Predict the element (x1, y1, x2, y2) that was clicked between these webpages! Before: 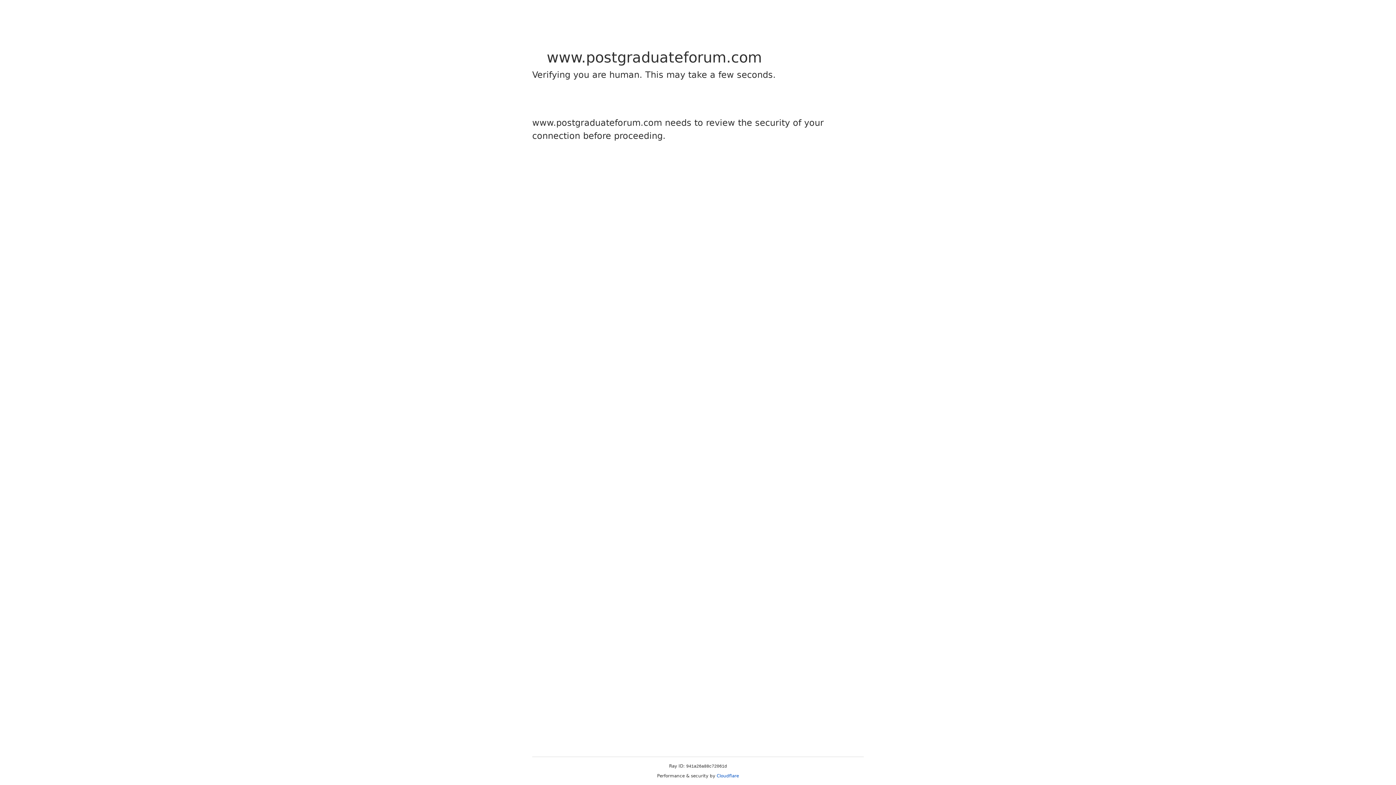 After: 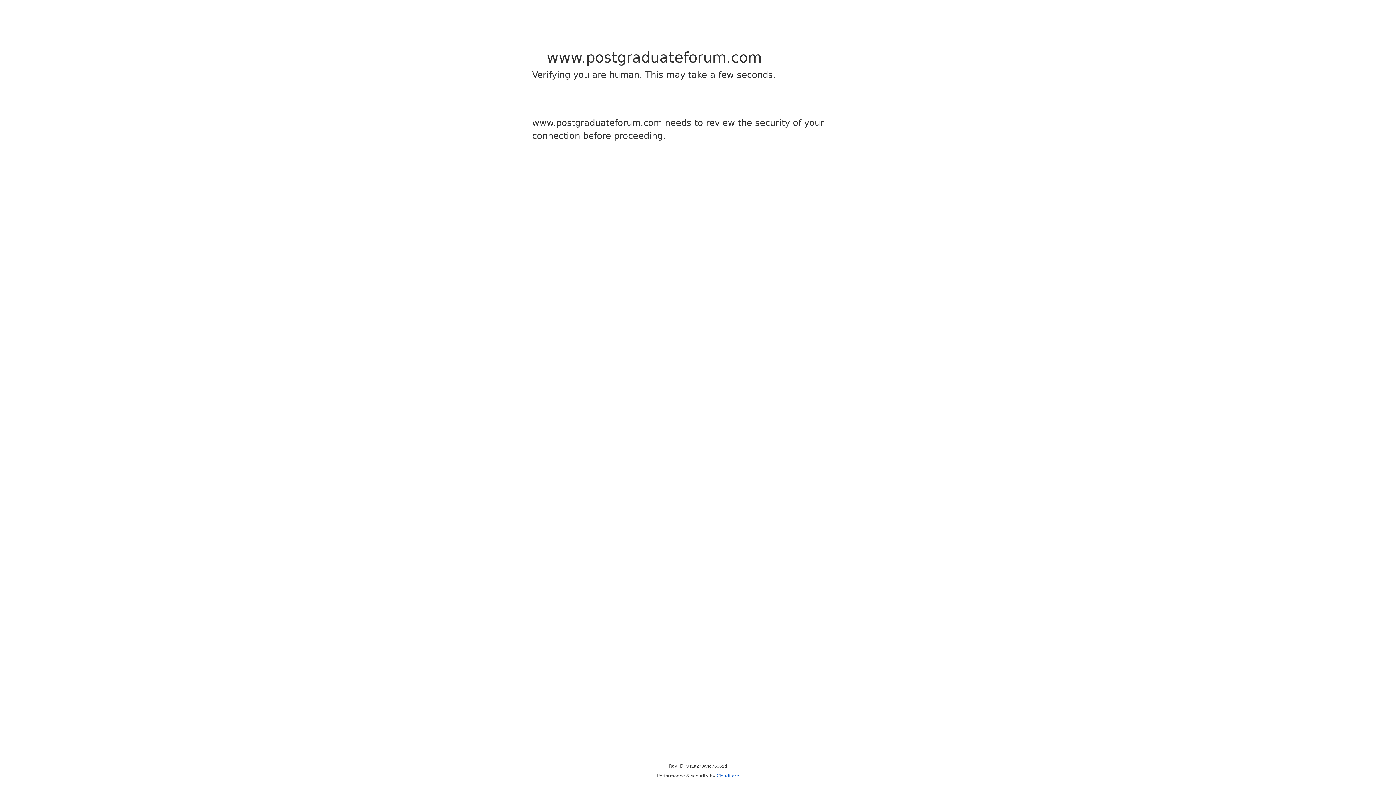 Action: label: Cloudflare bbox: (716, 773, 739, 778)